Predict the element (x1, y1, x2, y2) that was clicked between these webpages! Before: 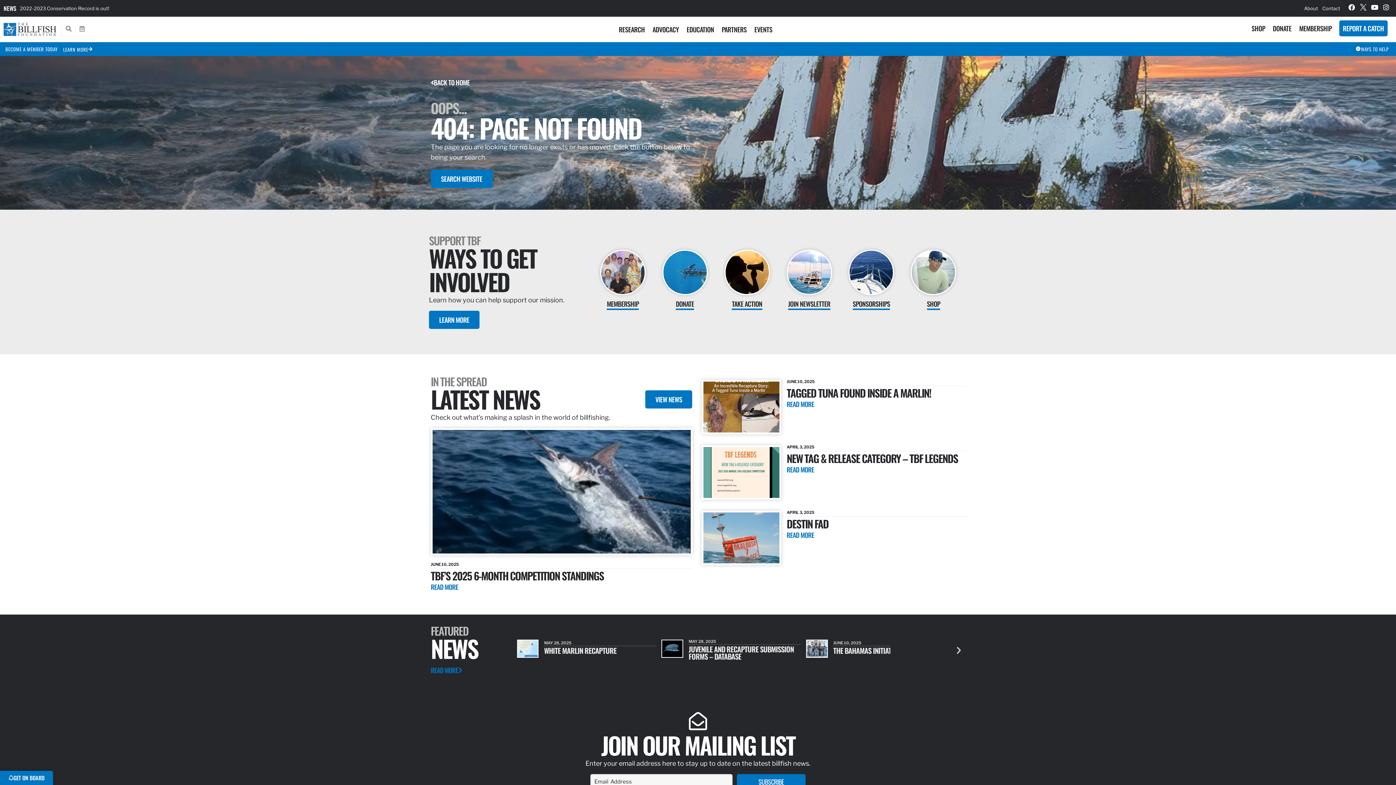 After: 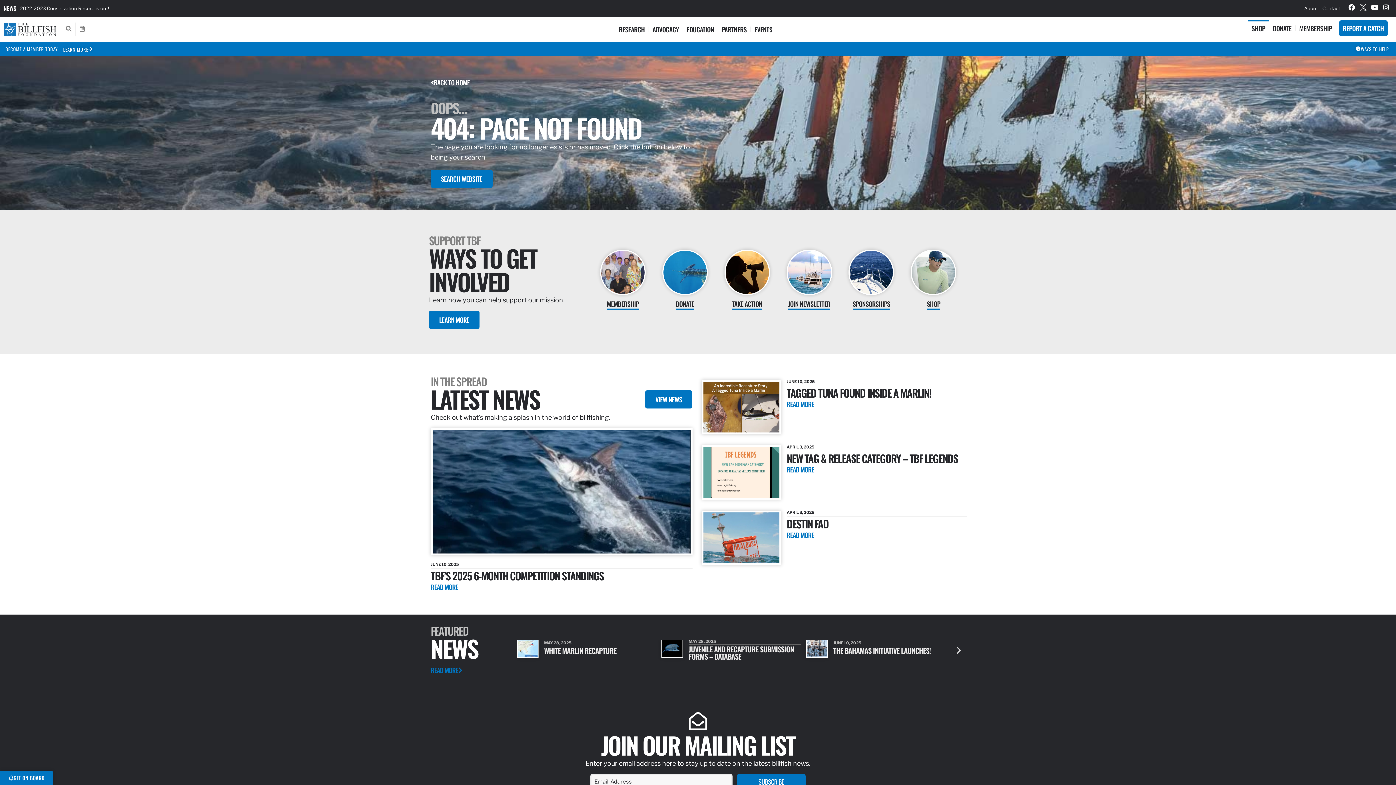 Action: label: SHOP bbox: (1248, 20, 1269, 36)